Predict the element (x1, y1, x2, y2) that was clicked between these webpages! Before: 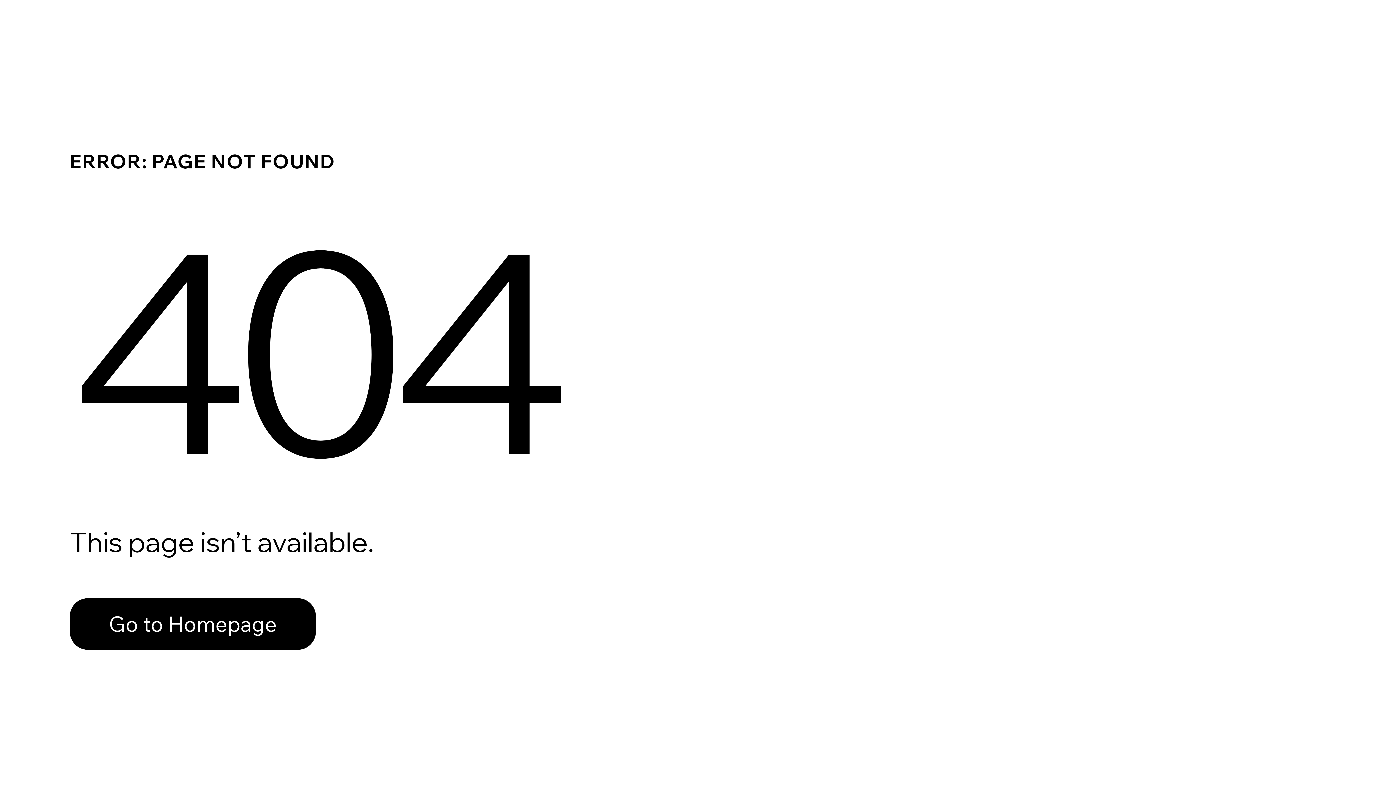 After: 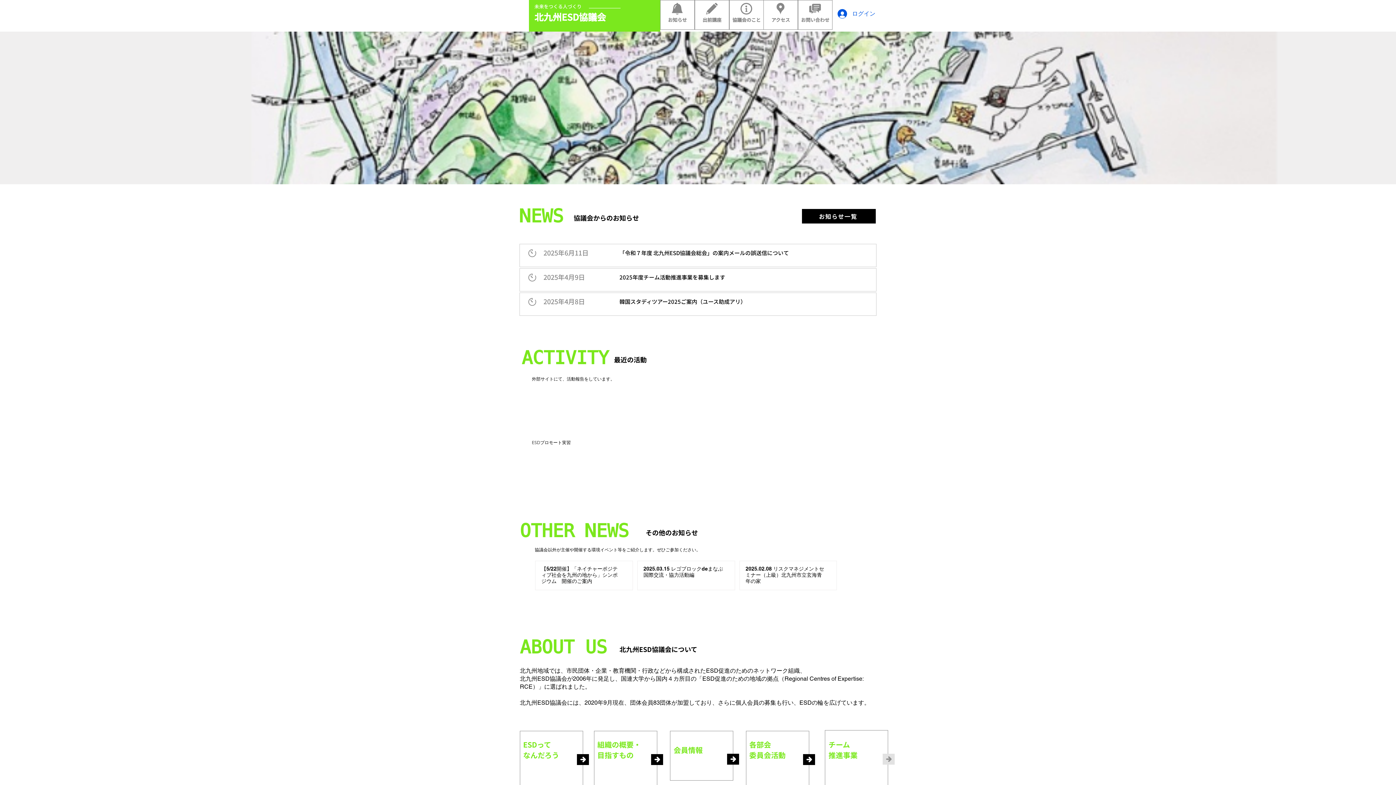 Action: label: Go to Homepage bbox: (69, 582, 768, 659)